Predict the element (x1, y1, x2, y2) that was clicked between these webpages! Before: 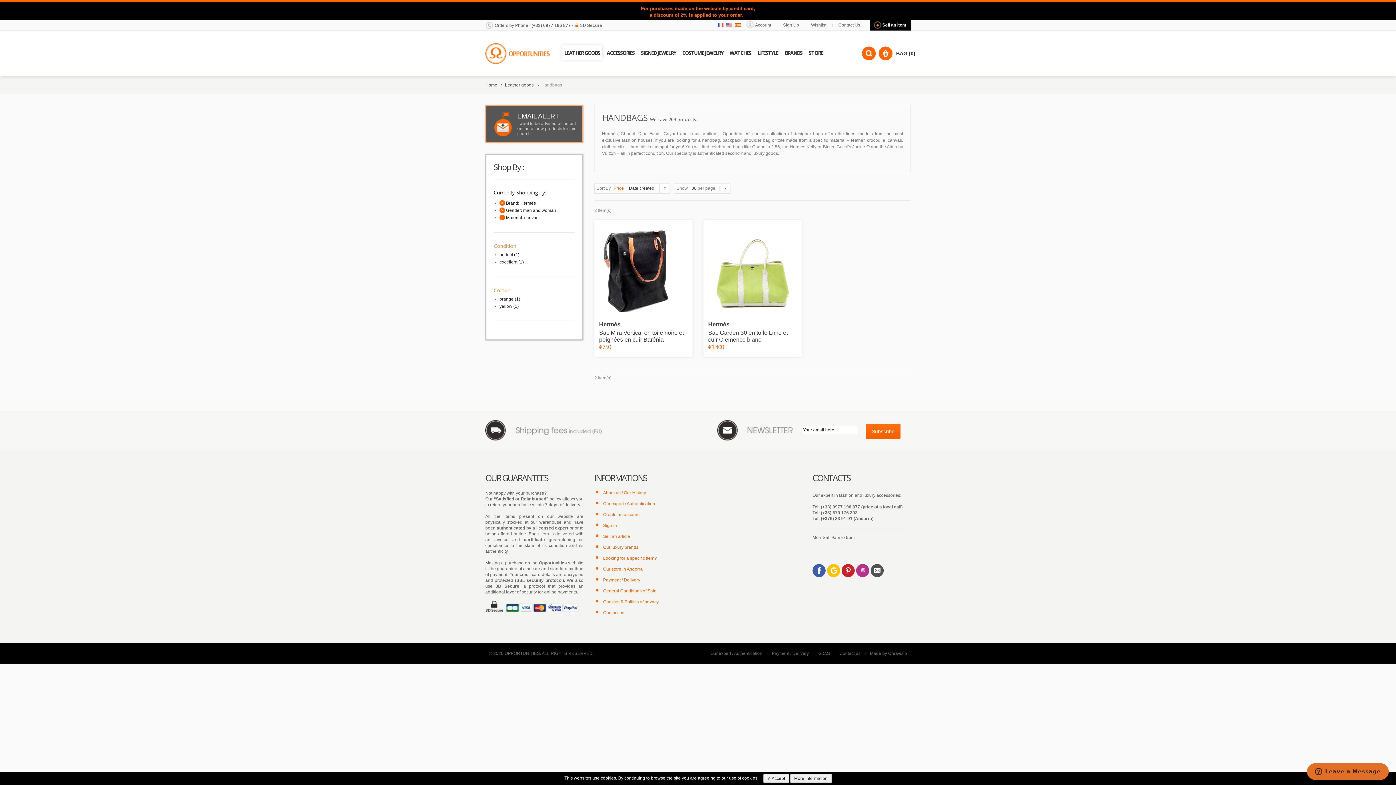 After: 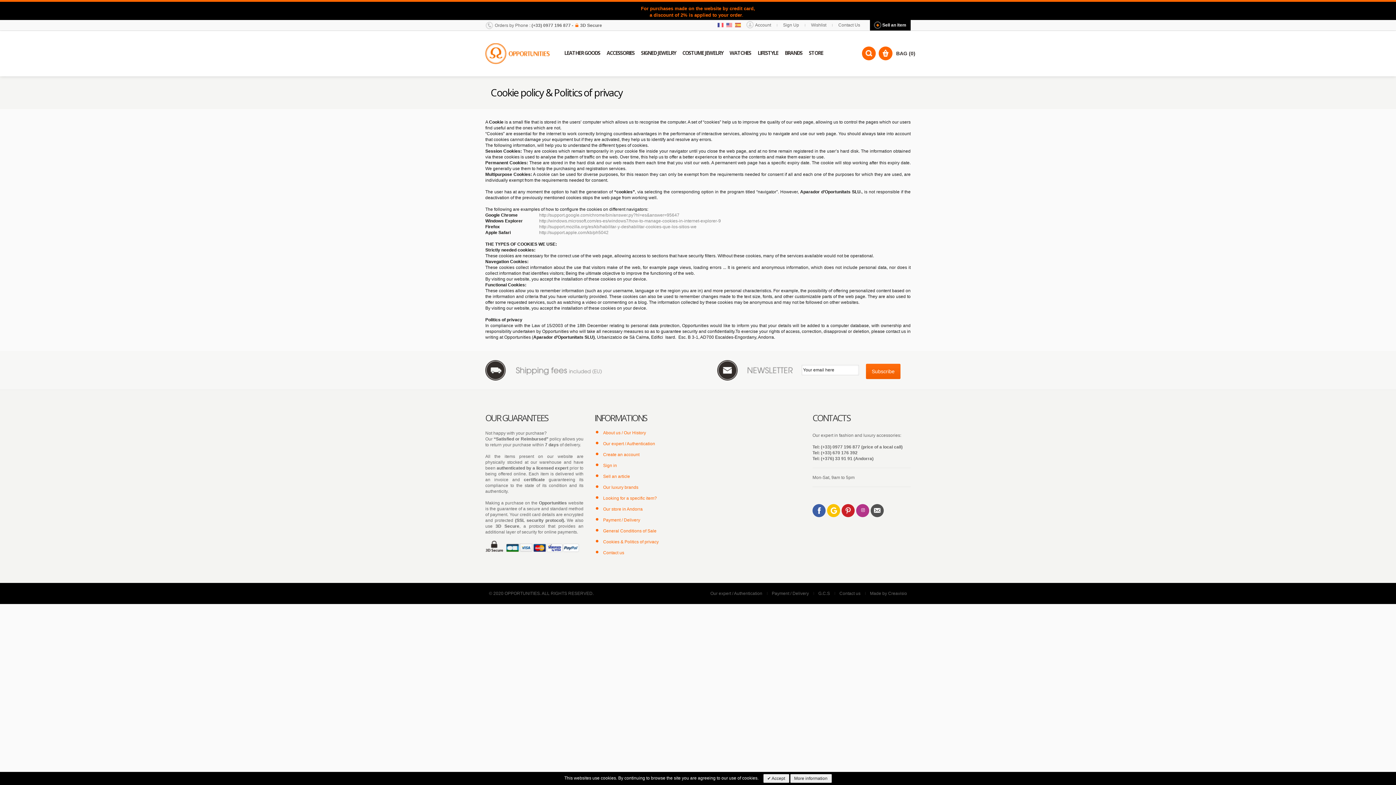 Action: bbox: (603, 599, 658, 604) label: Cookies & Politics of privacy